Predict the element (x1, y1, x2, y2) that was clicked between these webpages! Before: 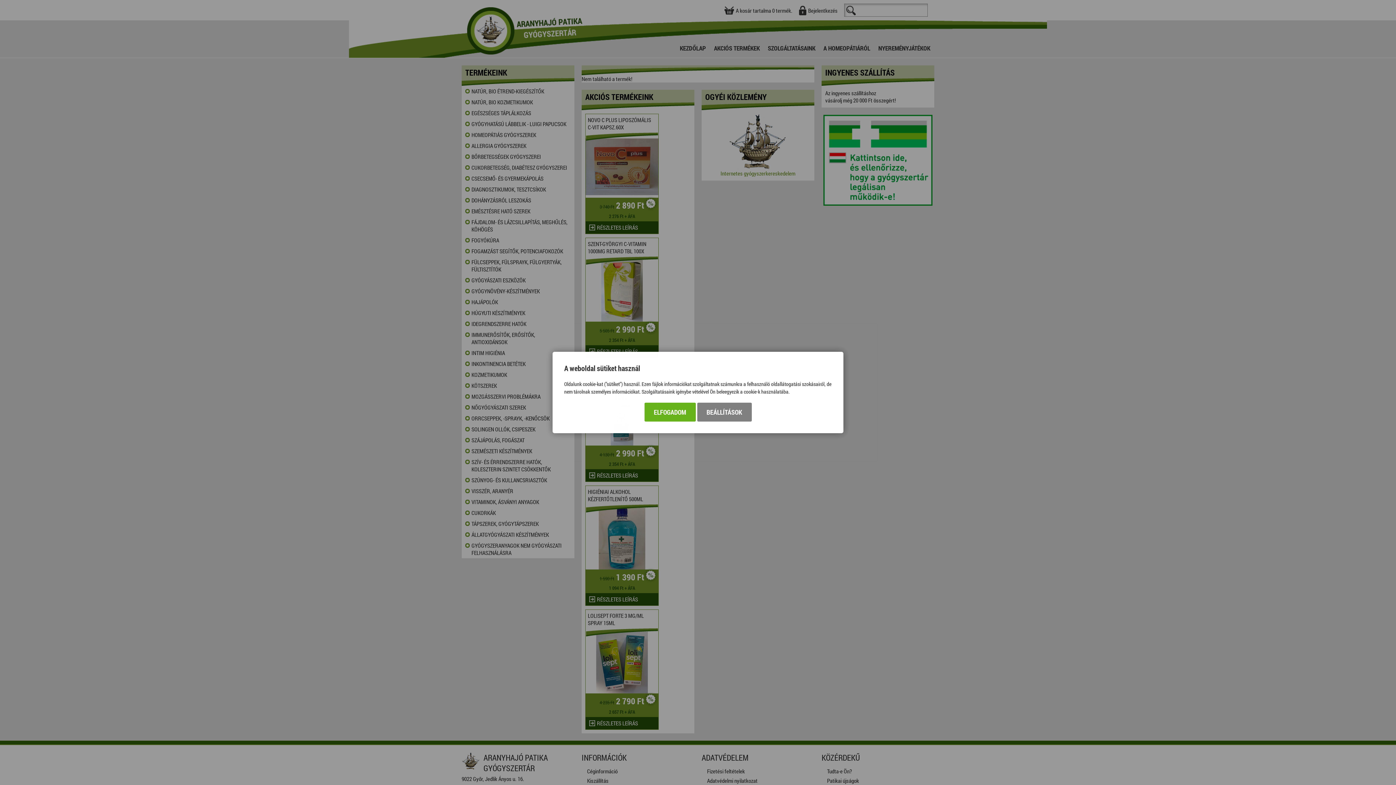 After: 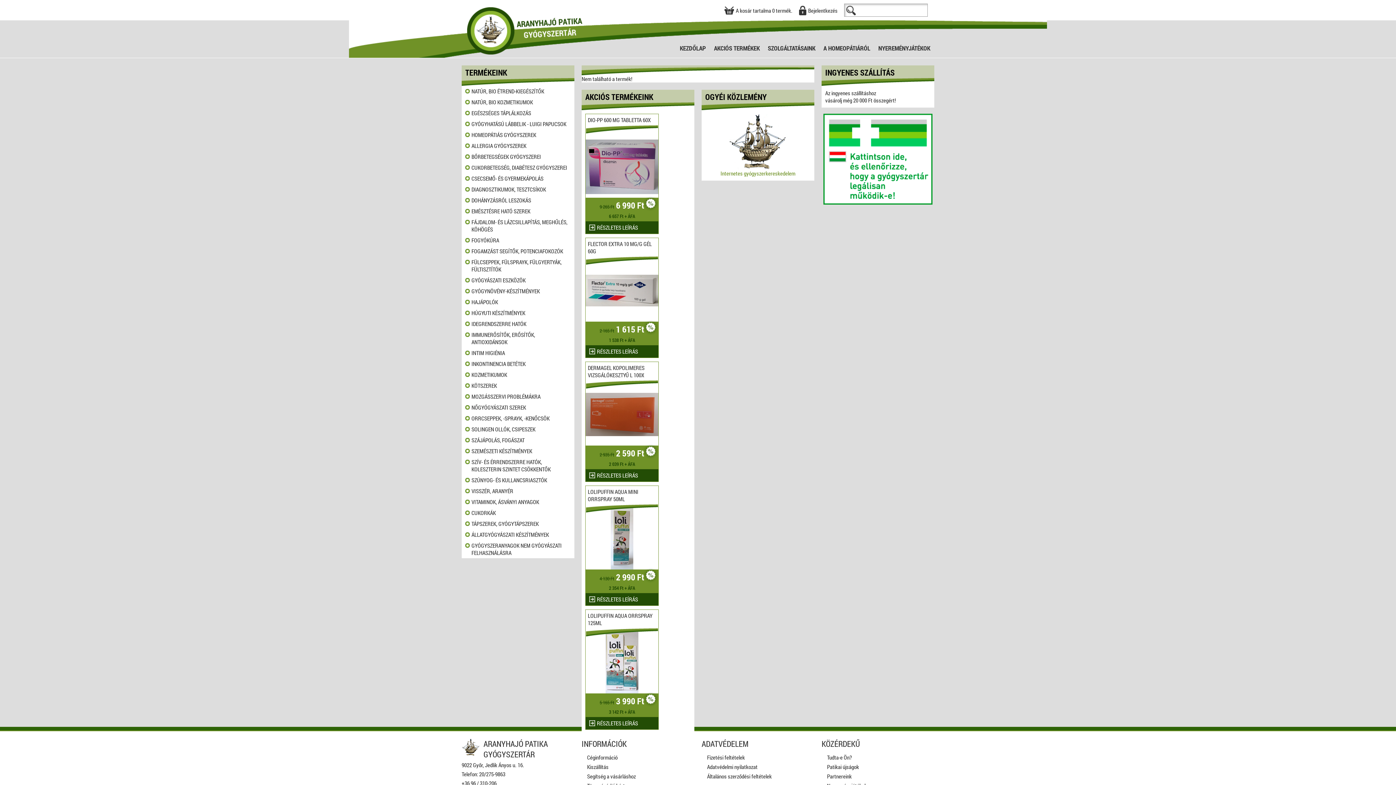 Action: label: ELFOGADOM bbox: (644, 402, 695, 421)